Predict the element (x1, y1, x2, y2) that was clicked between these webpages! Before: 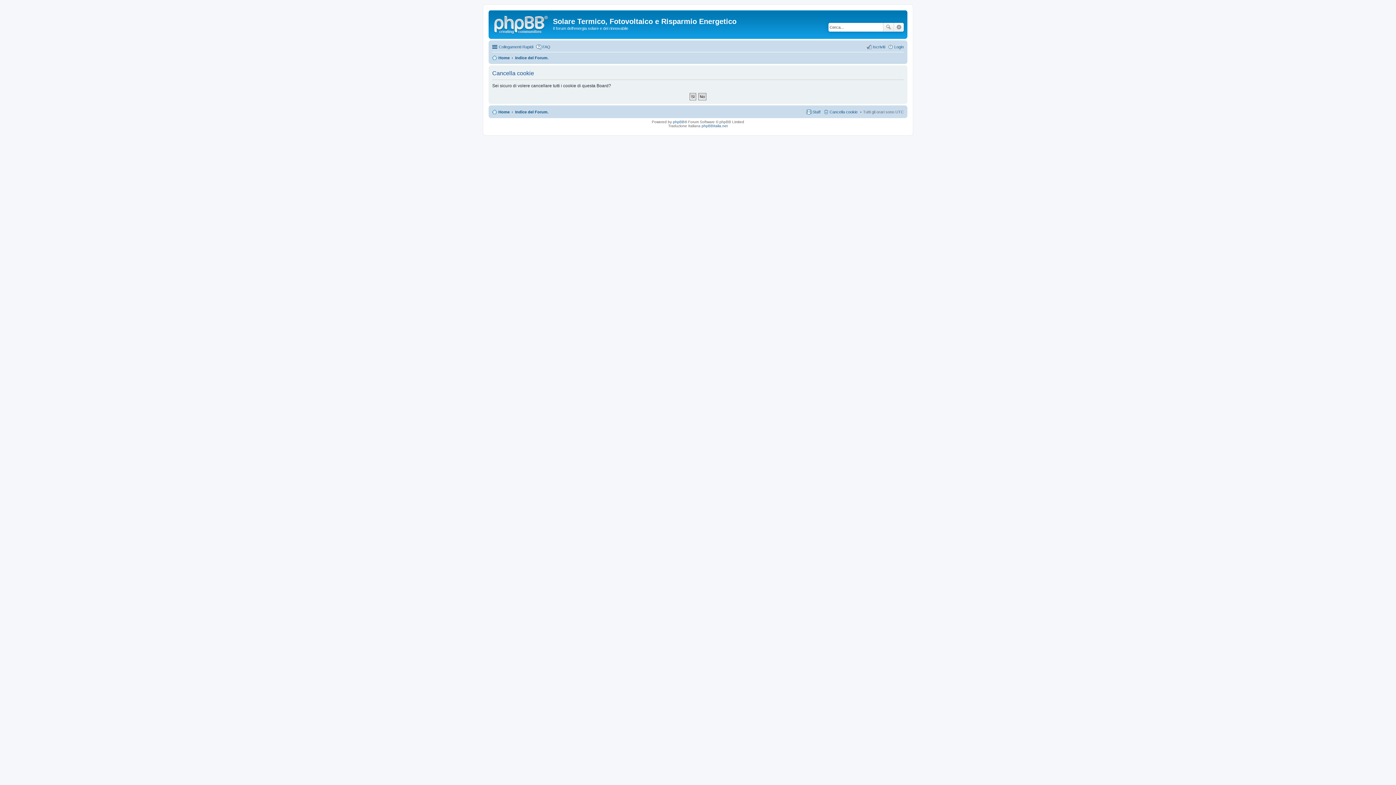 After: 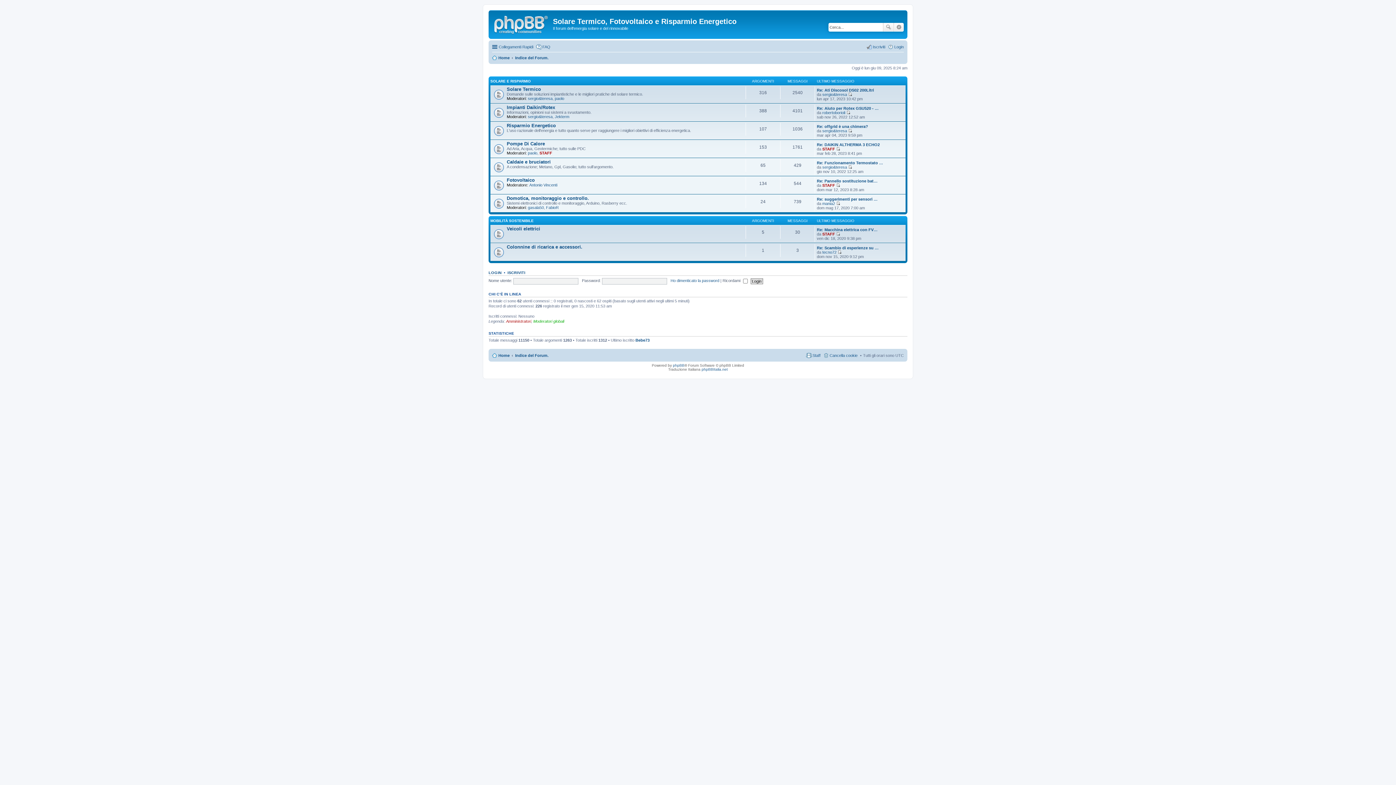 Action: label: Indice del Forum. bbox: (515, 107, 548, 116)